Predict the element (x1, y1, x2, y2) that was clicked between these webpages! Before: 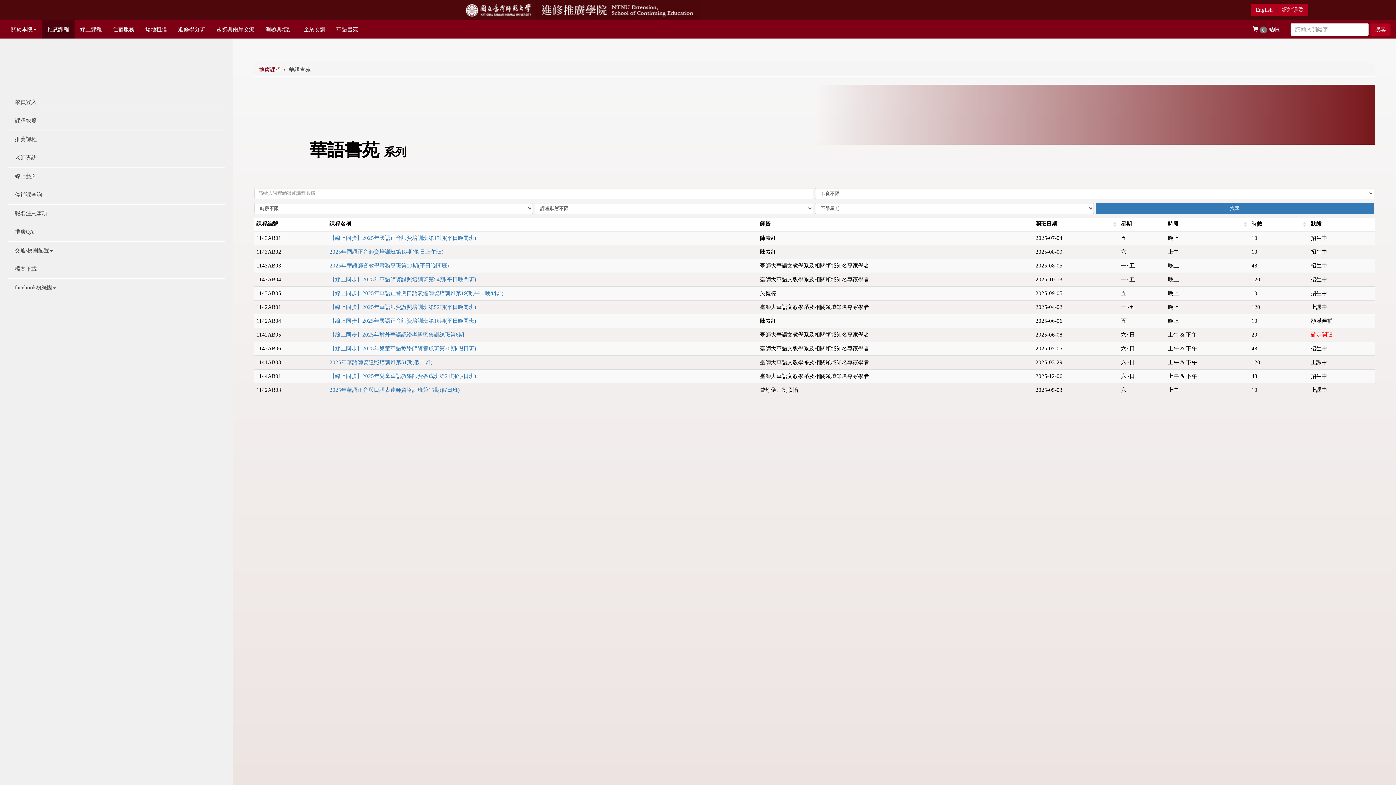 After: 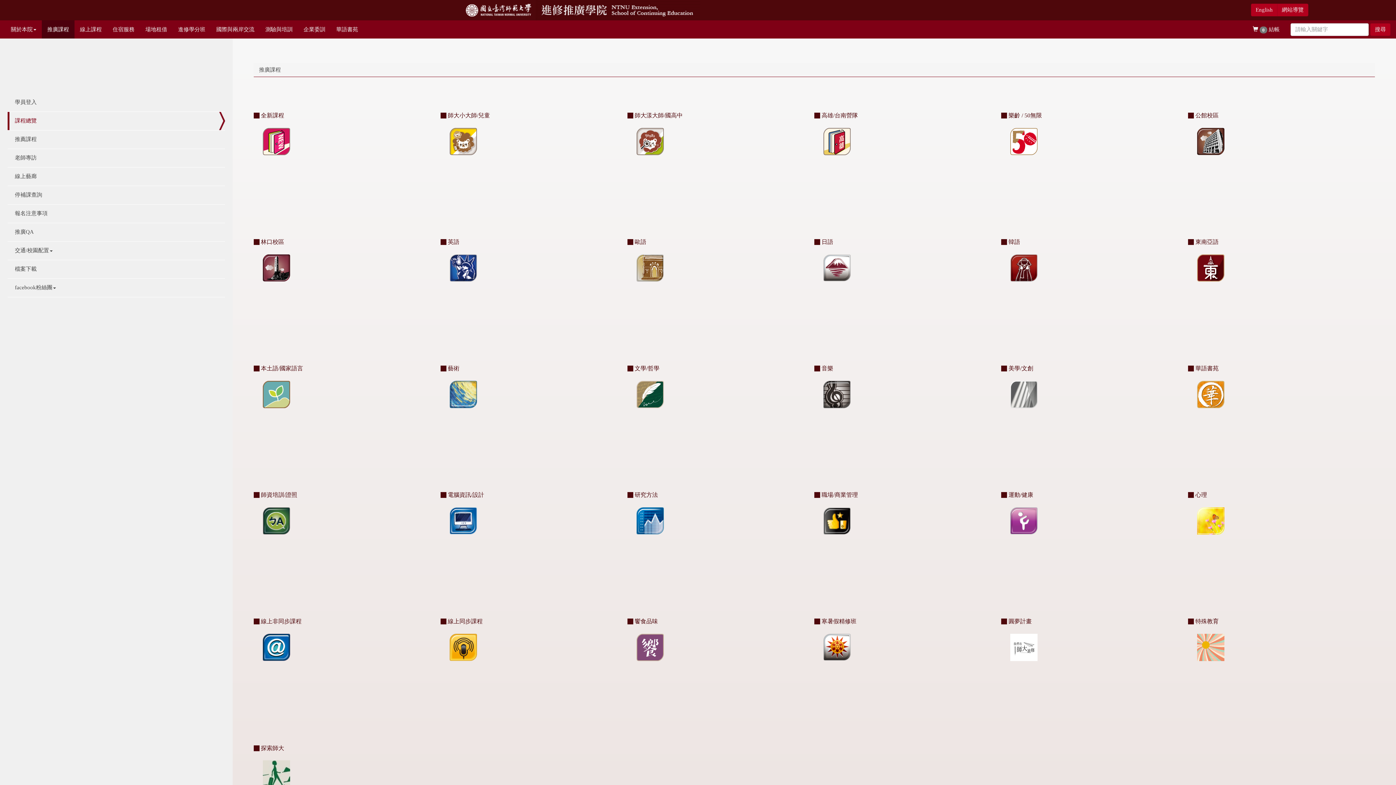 Action: label: 推廣課程 bbox: (259, 66, 280, 72)